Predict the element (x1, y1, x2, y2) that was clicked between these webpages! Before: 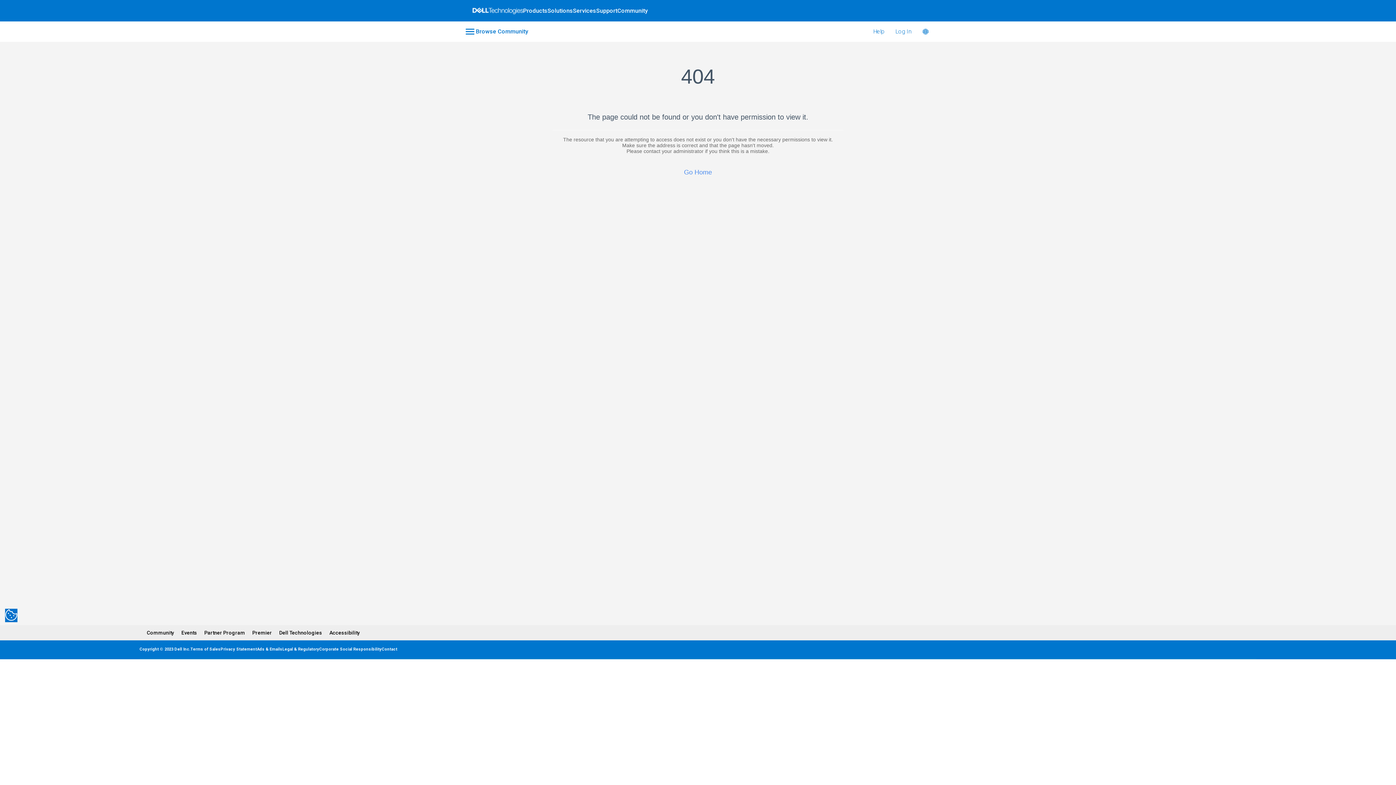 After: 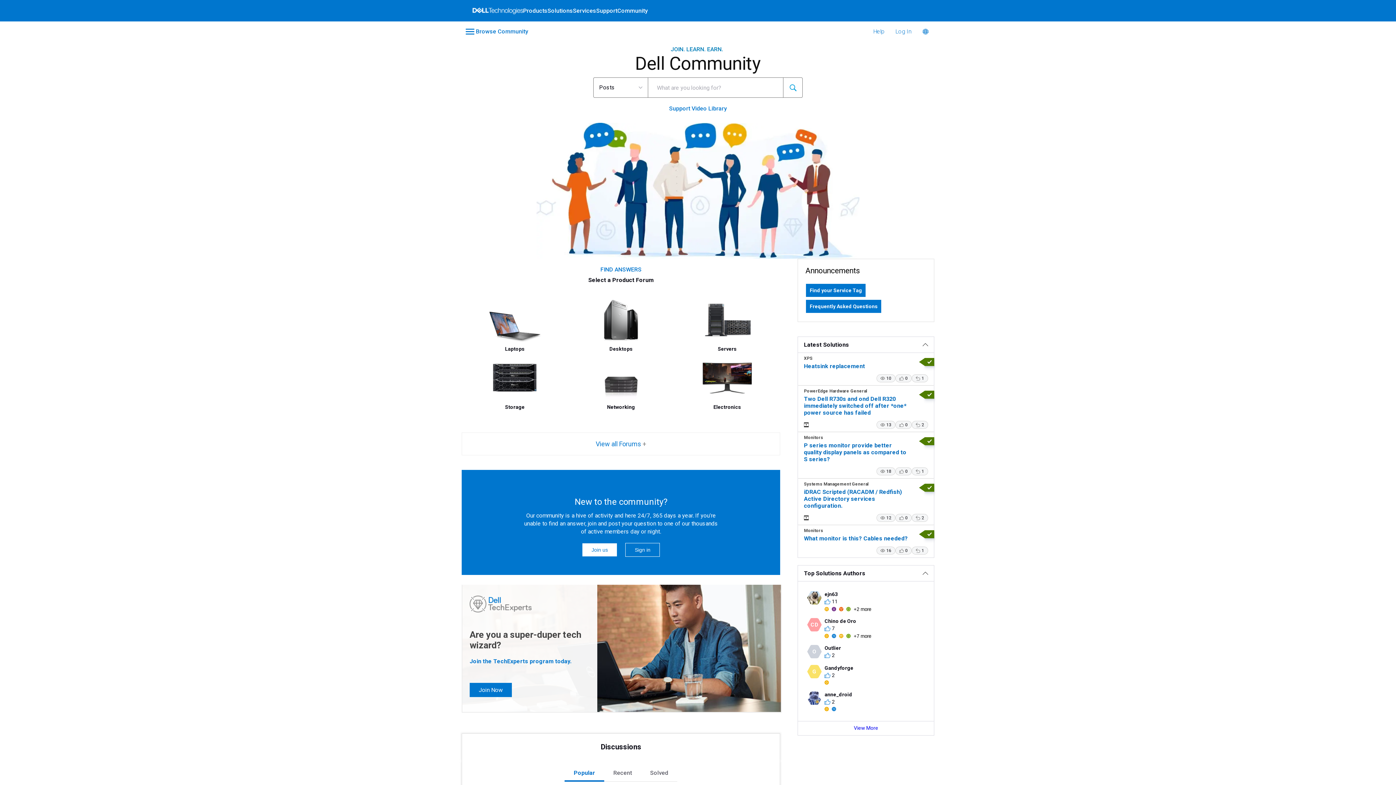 Action: label: Go Home bbox: (684, 168, 712, 175)